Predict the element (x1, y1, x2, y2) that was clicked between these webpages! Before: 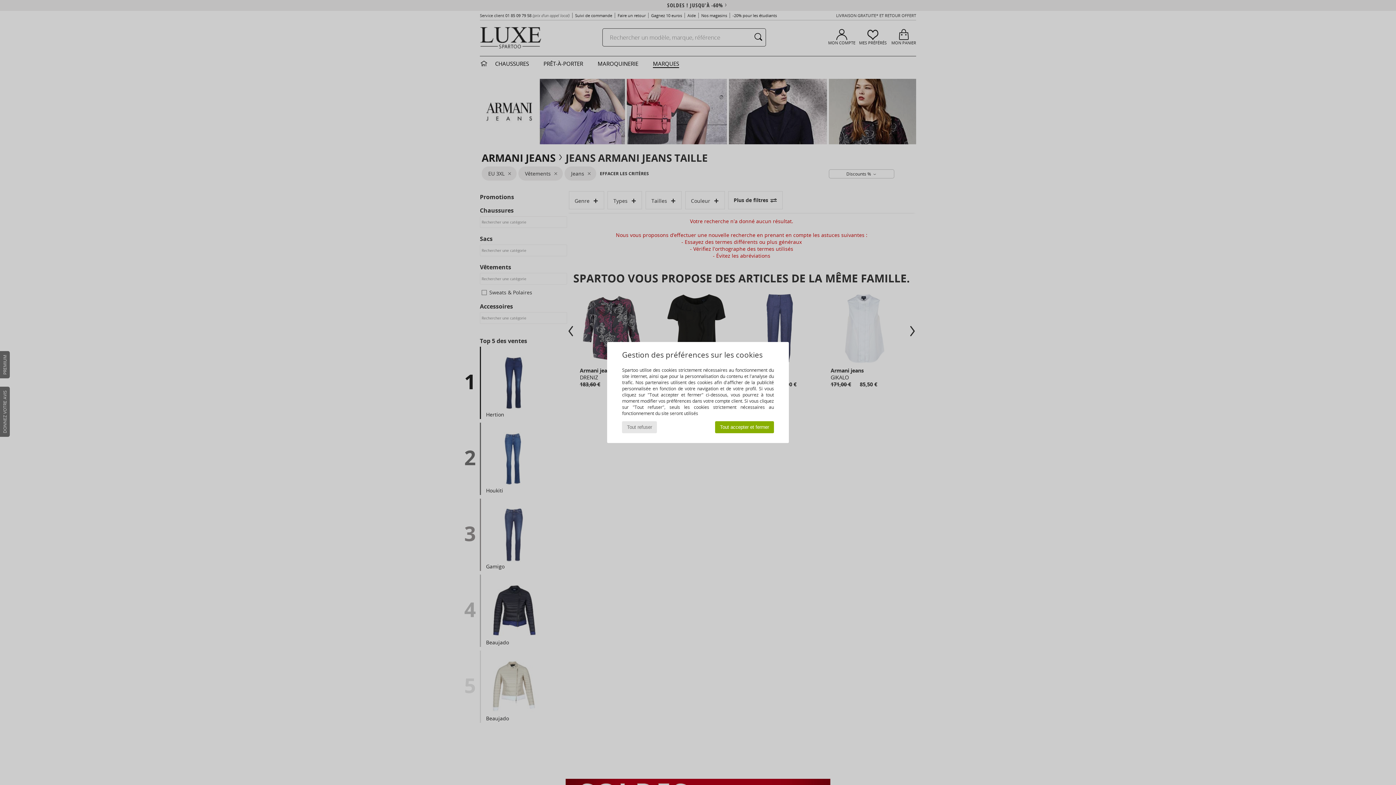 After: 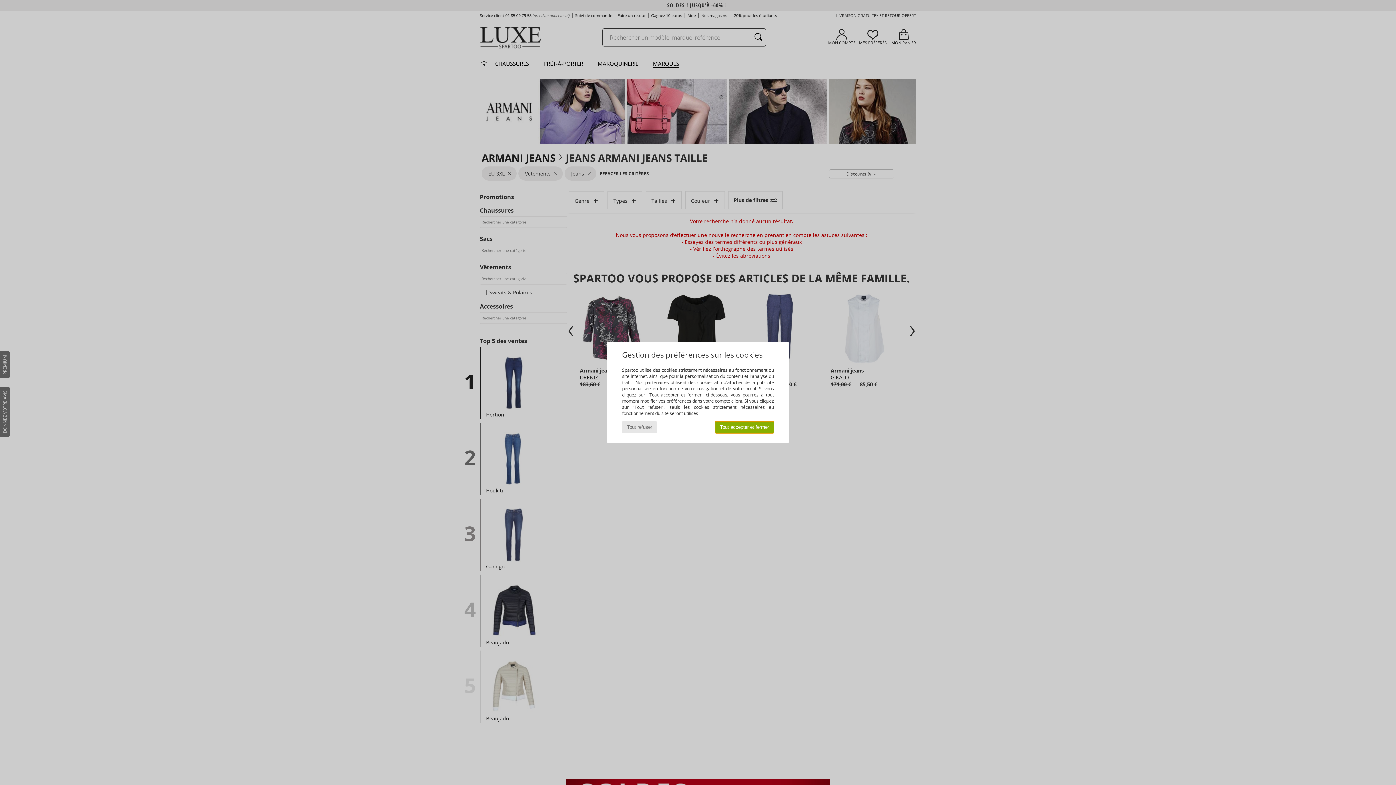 Action: bbox: (715, 421, 774, 433) label: Tout accepter et fermer